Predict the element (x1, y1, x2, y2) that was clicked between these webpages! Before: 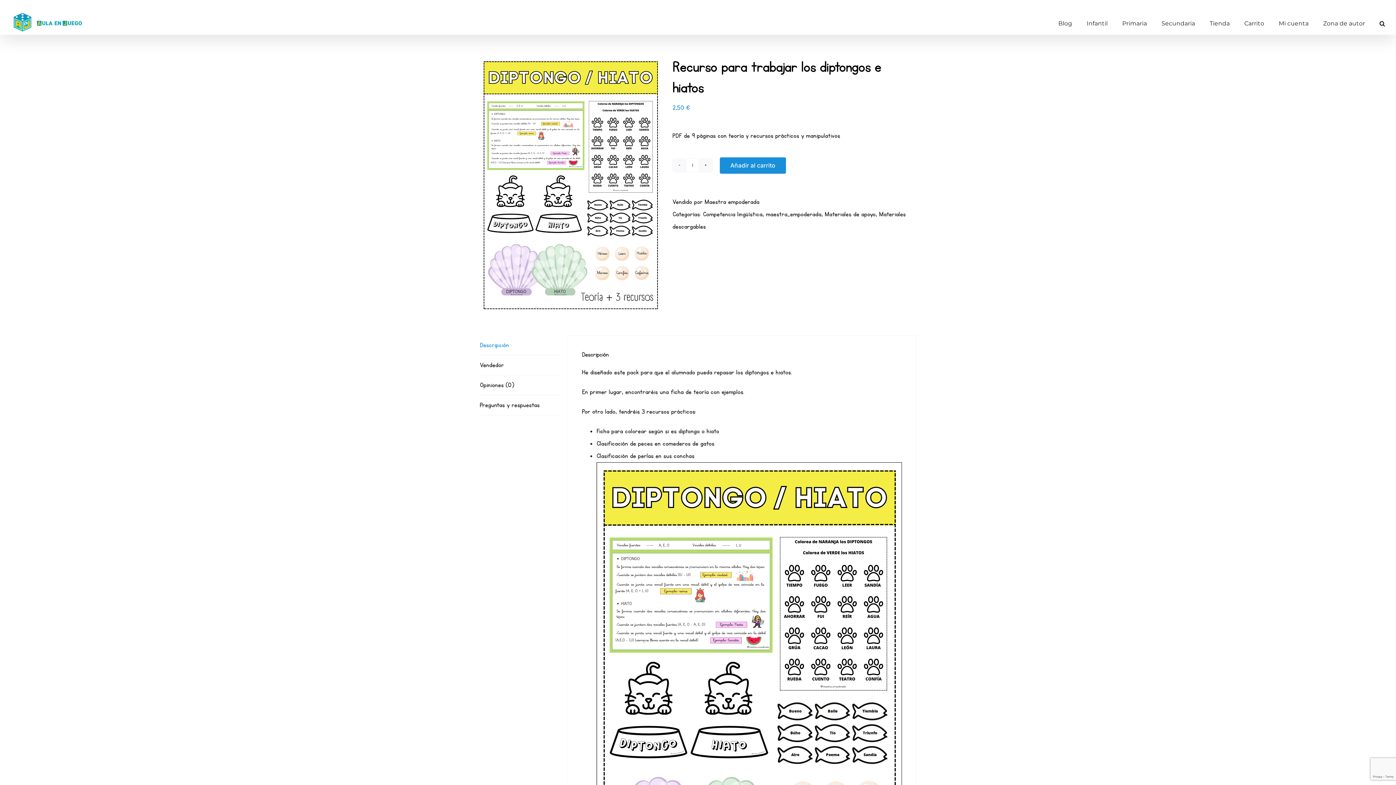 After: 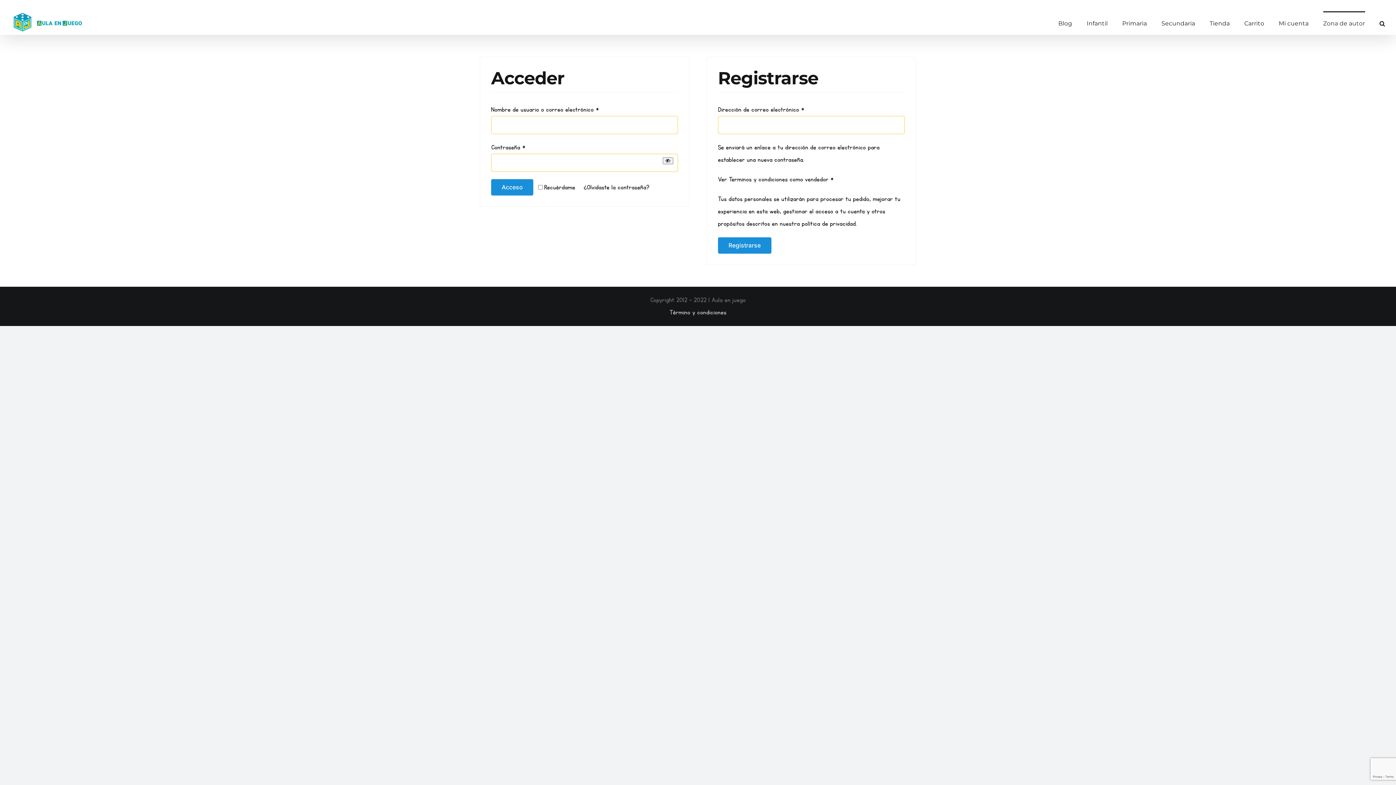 Action: label: Zona de autor bbox: (1323, 11, 1365, 34)